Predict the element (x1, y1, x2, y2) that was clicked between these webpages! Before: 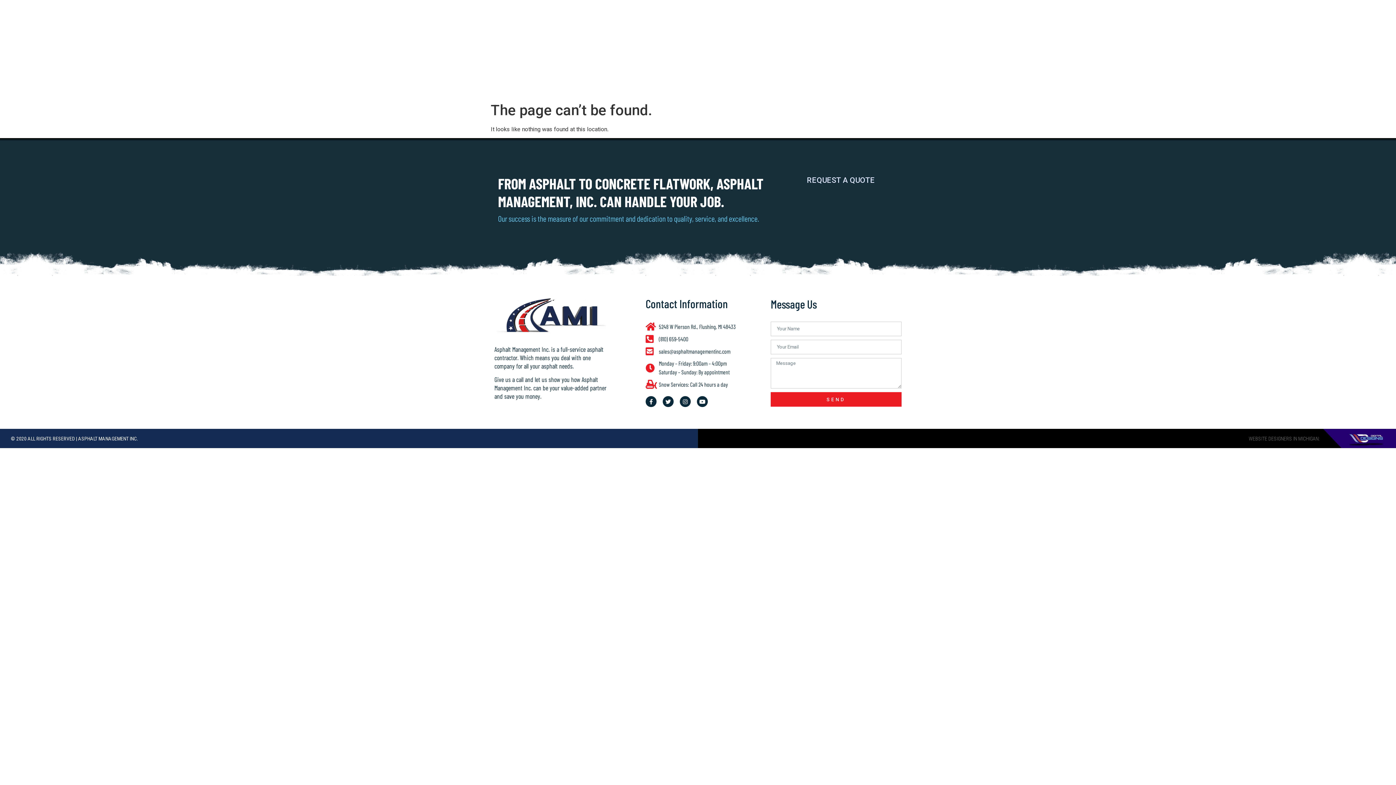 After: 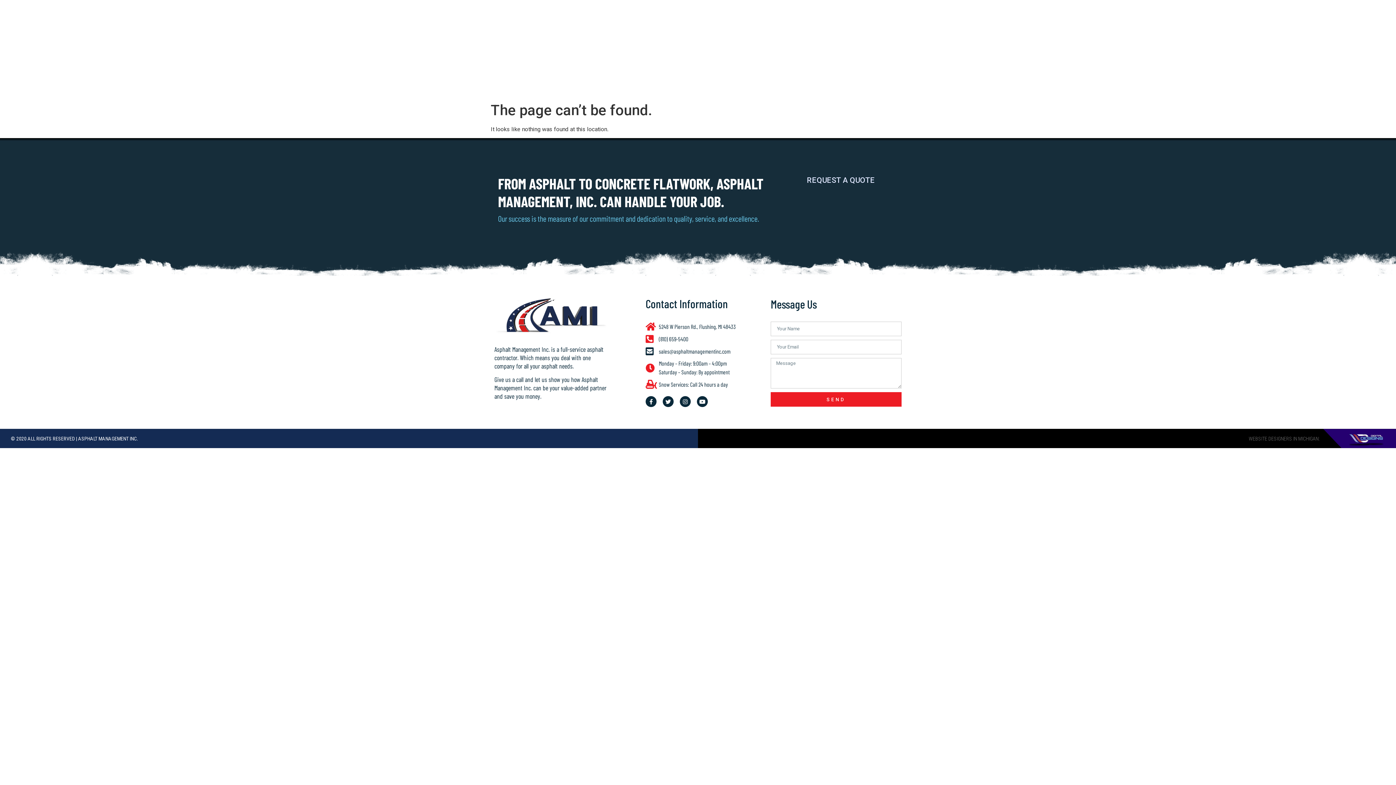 Action: label: sales@asphaltmanagementinc.com bbox: (645, 347, 763, 356)